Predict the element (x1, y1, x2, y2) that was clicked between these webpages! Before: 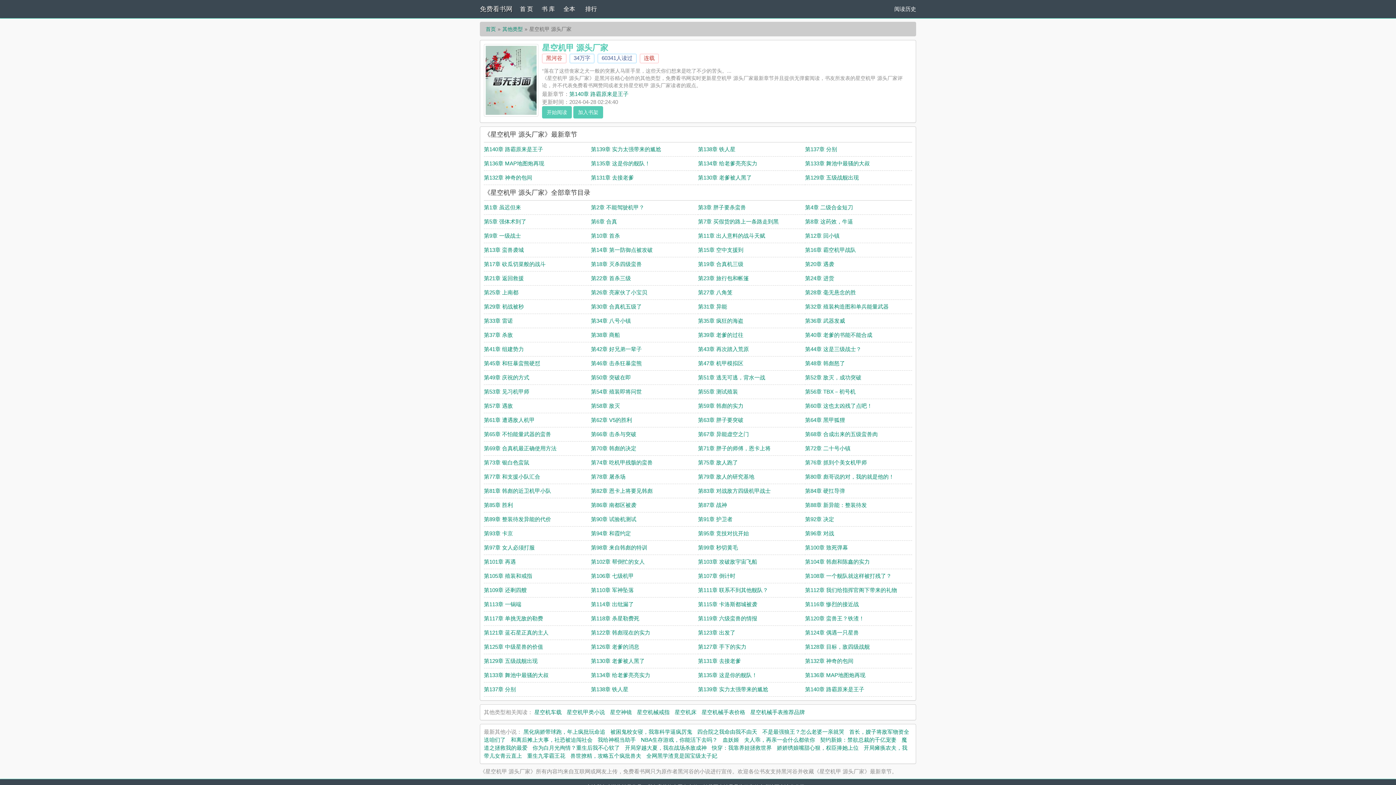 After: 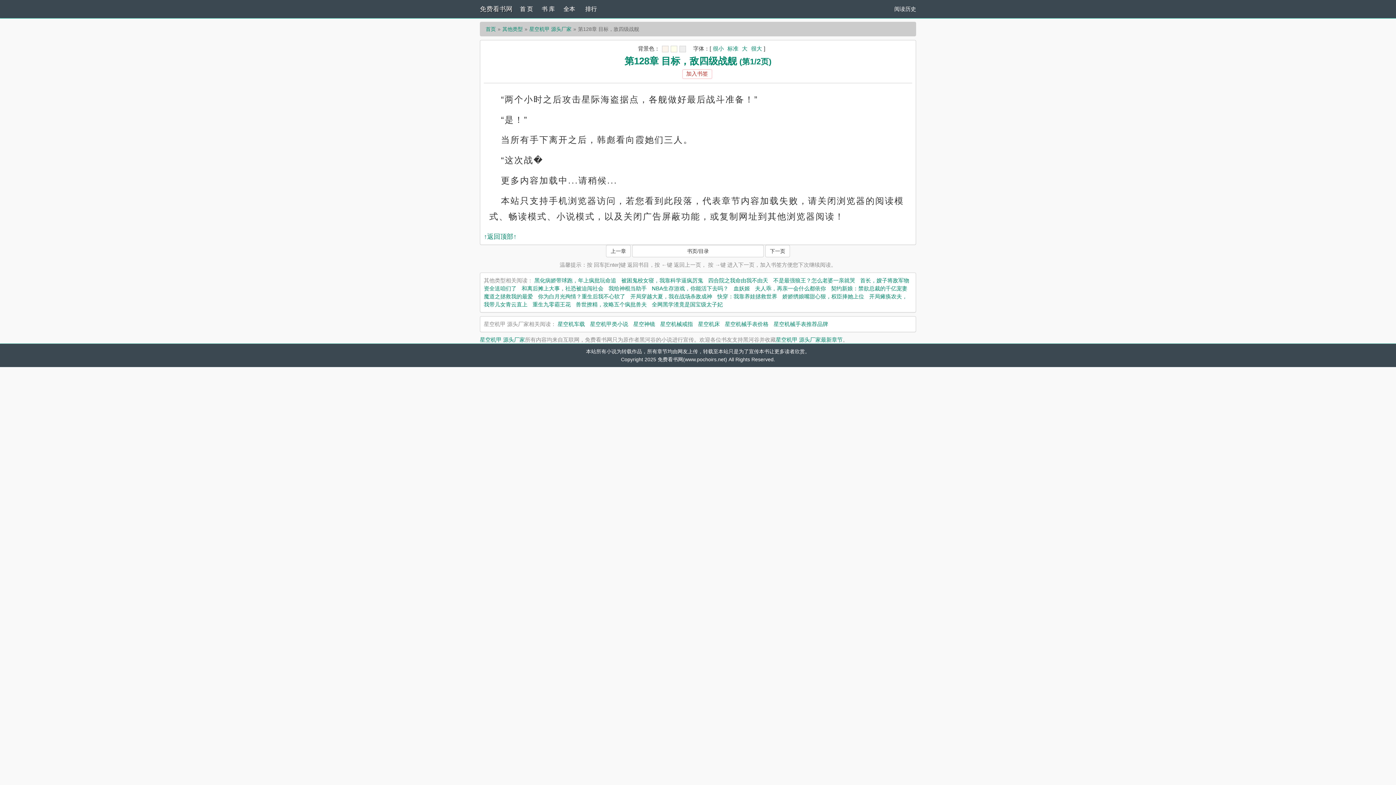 Action: bbox: (805, 644, 870, 650) label: 第128章 目标，敌四级战舰